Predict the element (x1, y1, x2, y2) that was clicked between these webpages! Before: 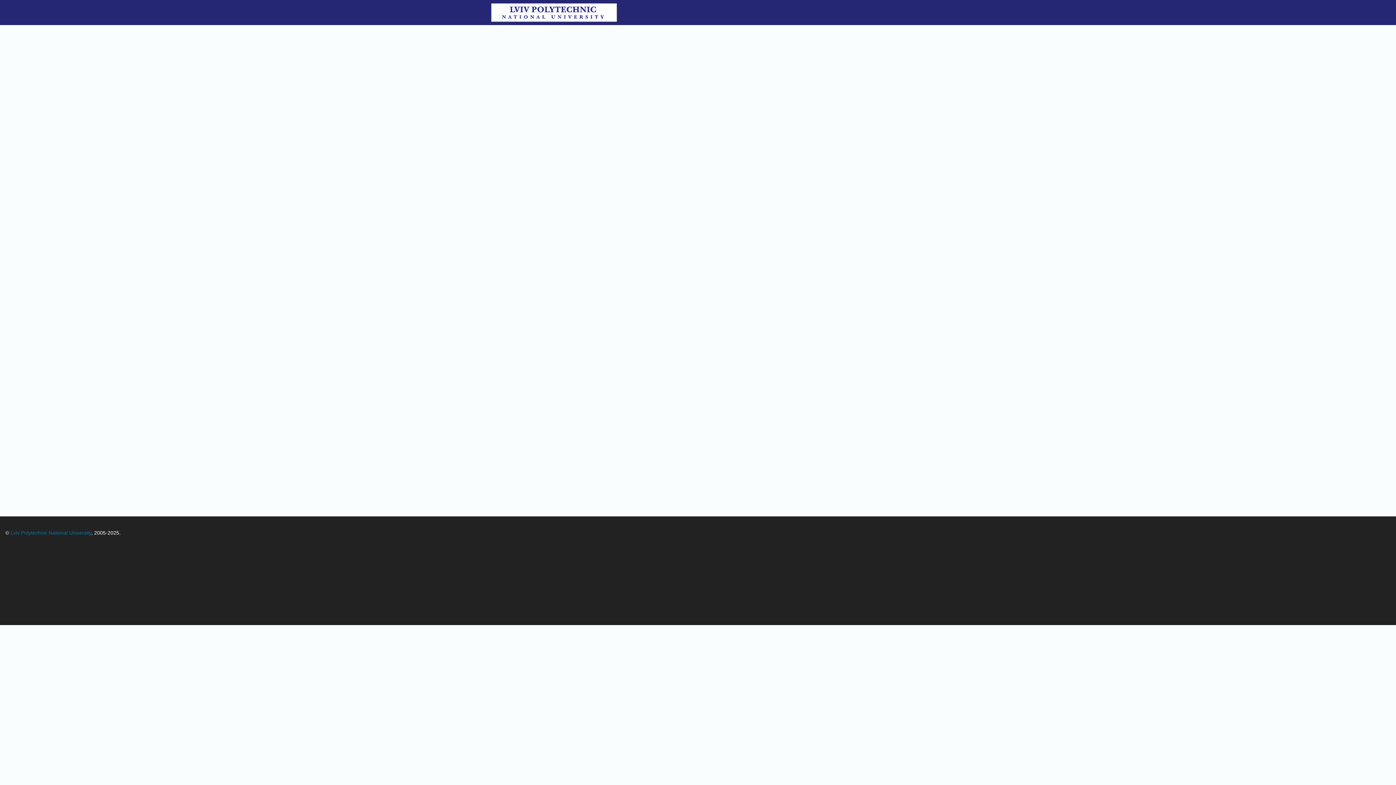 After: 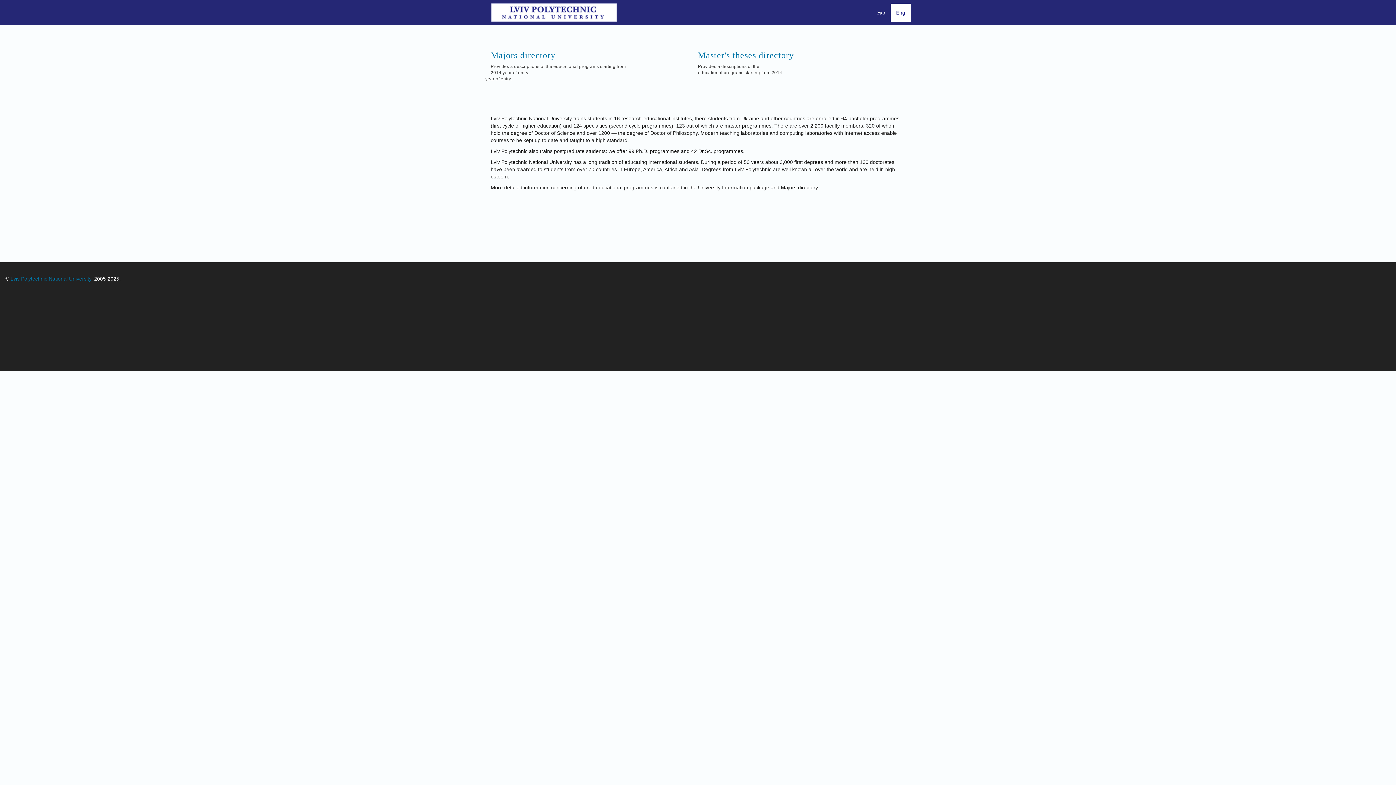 Action: bbox: (490, 2, 622, 22)